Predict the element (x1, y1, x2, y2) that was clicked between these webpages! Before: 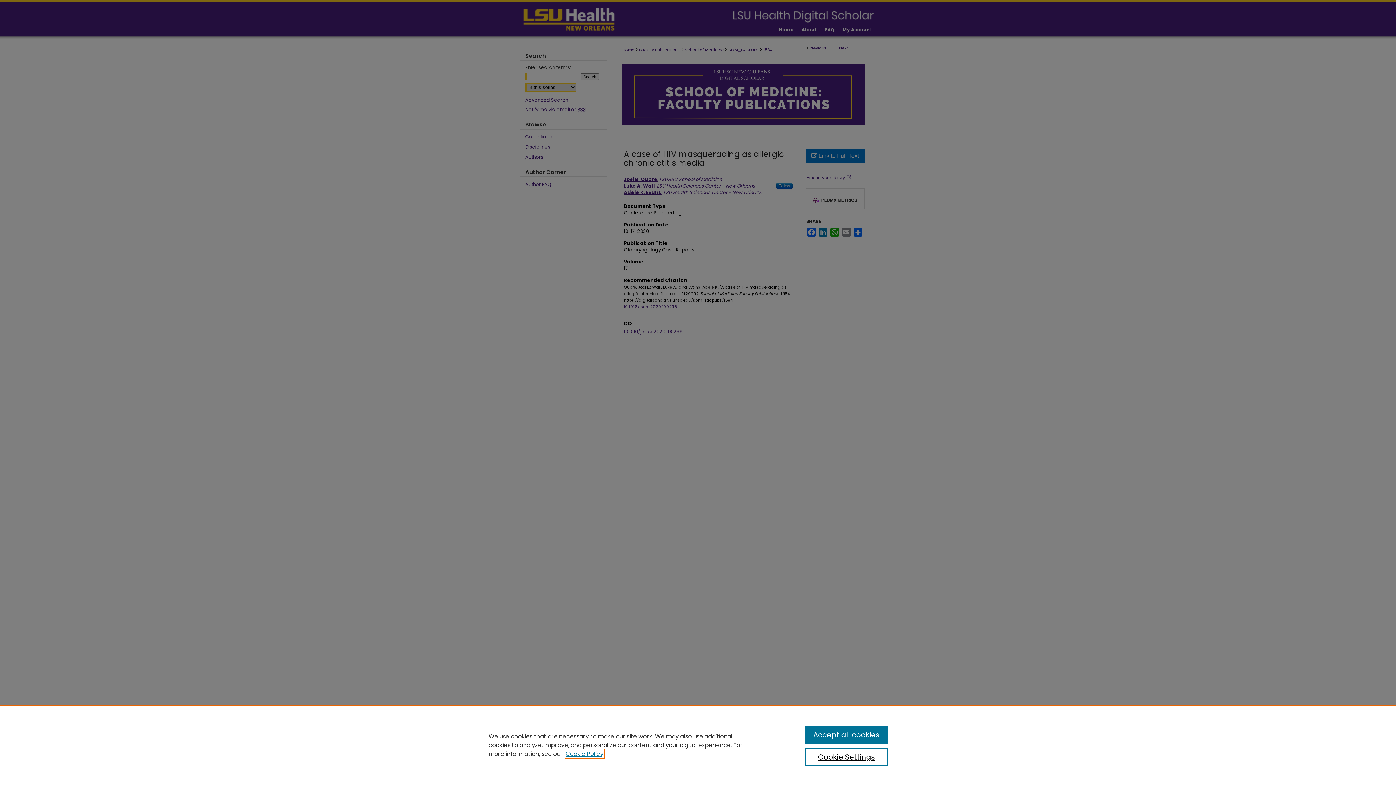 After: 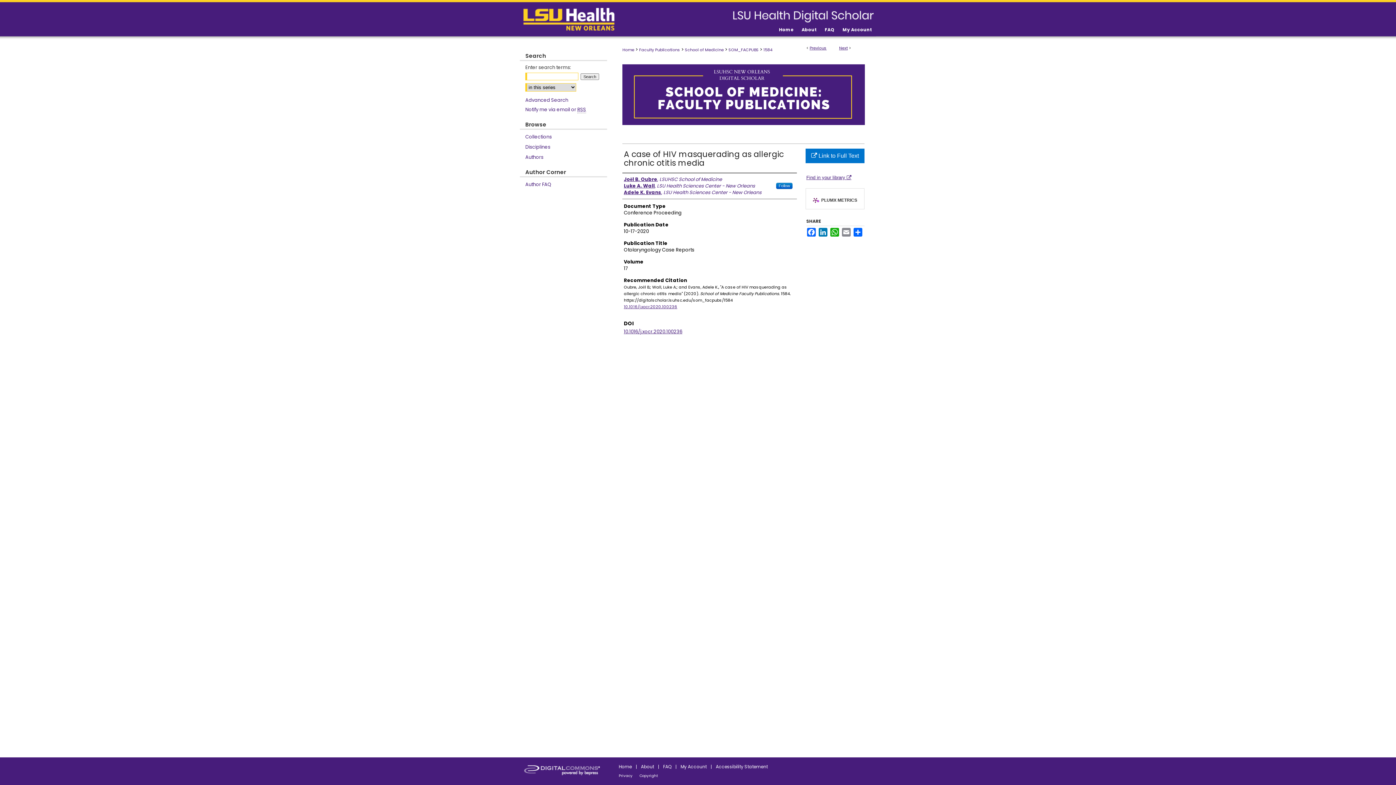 Action: label: Accept all cookies bbox: (805, 726, 887, 744)